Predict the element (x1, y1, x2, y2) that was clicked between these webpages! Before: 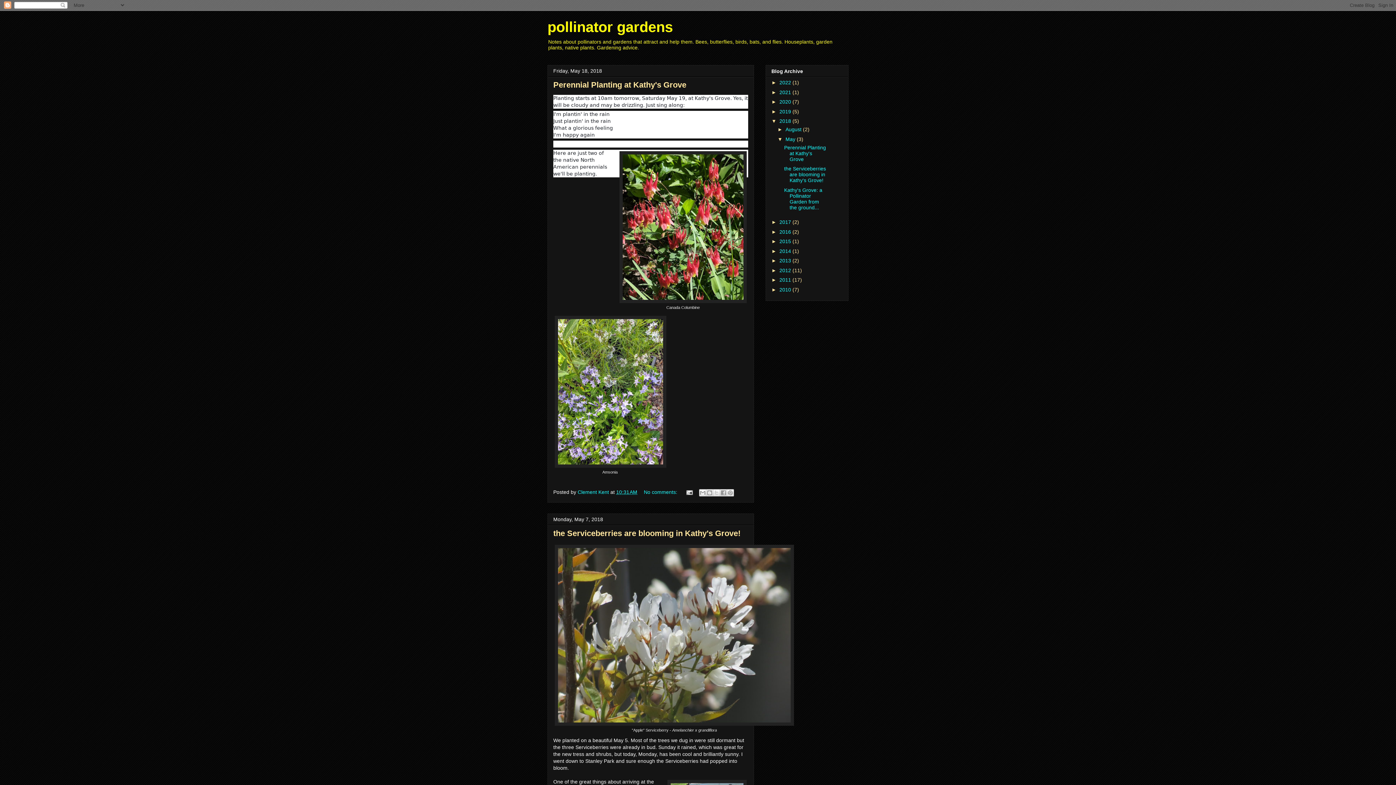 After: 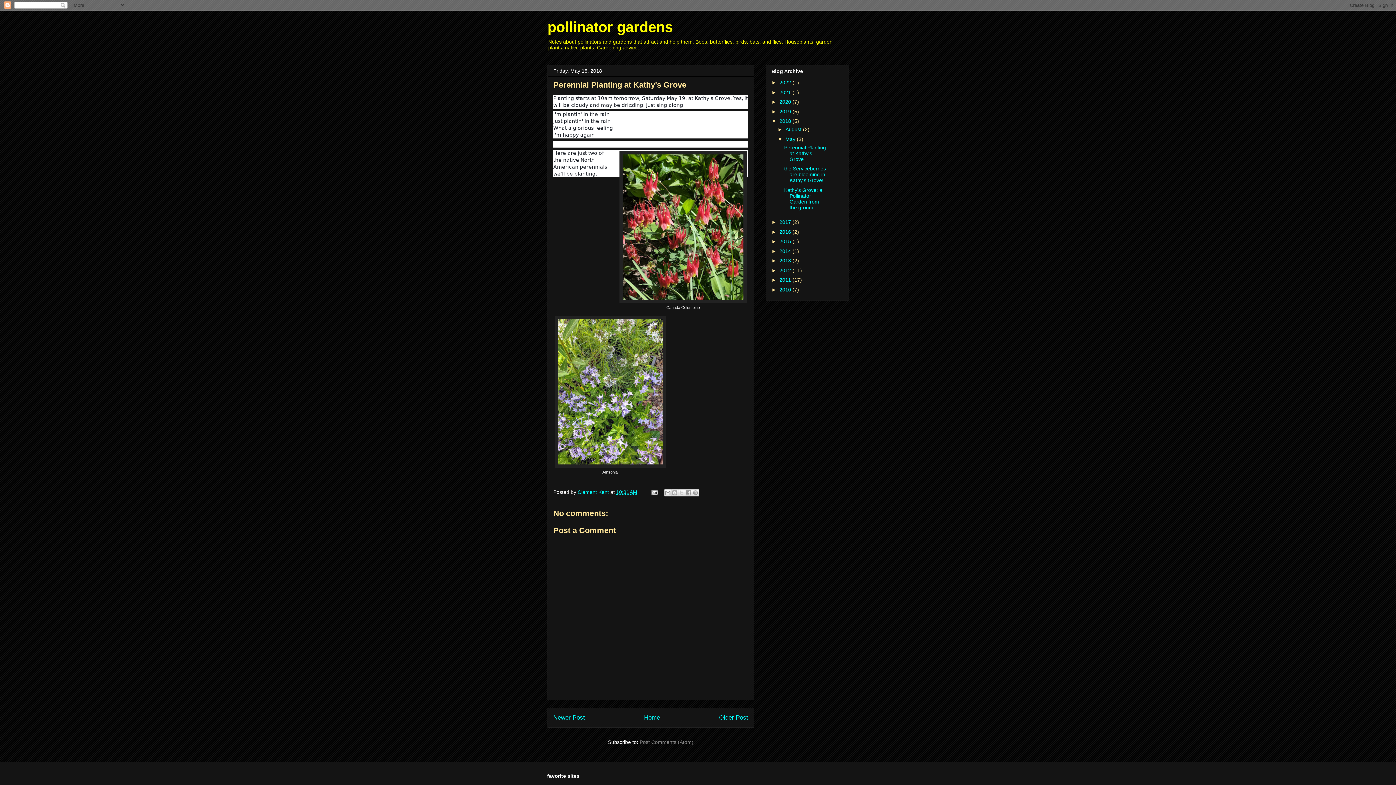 Action: bbox: (553, 80, 686, 89) label: Perennial Planting at Kathy's Grove